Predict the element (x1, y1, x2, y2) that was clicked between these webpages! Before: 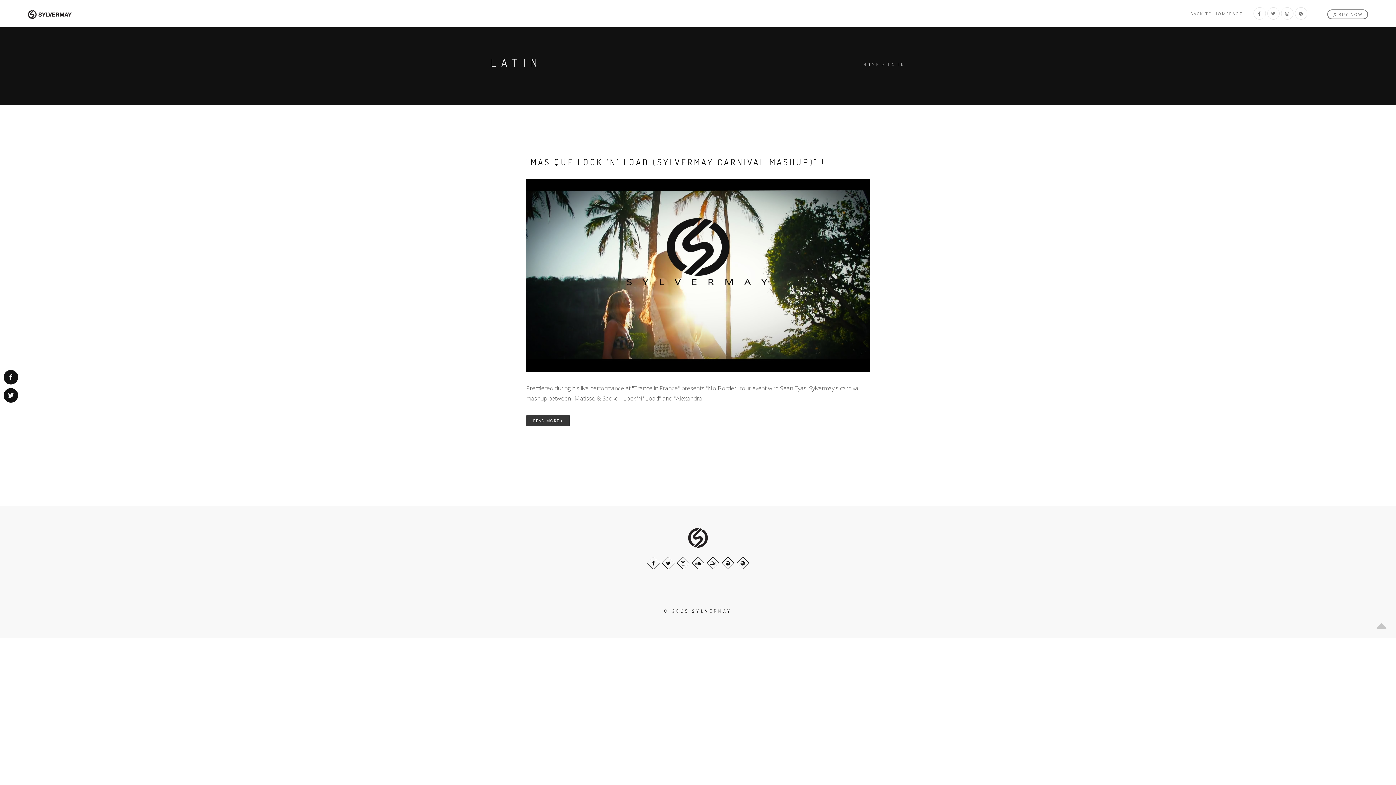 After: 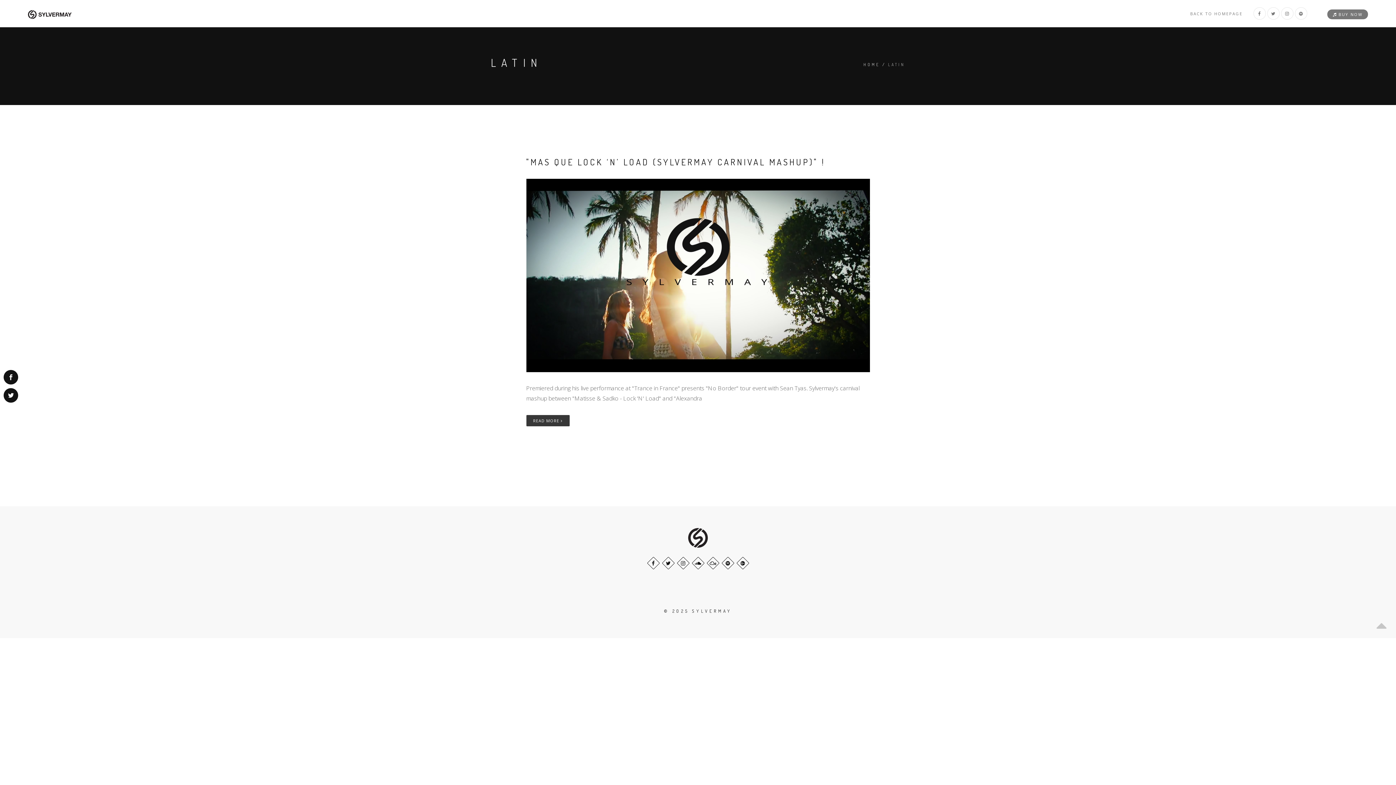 Action: bbox: (1327, 0, 1368, 27) label:  BUY NOW